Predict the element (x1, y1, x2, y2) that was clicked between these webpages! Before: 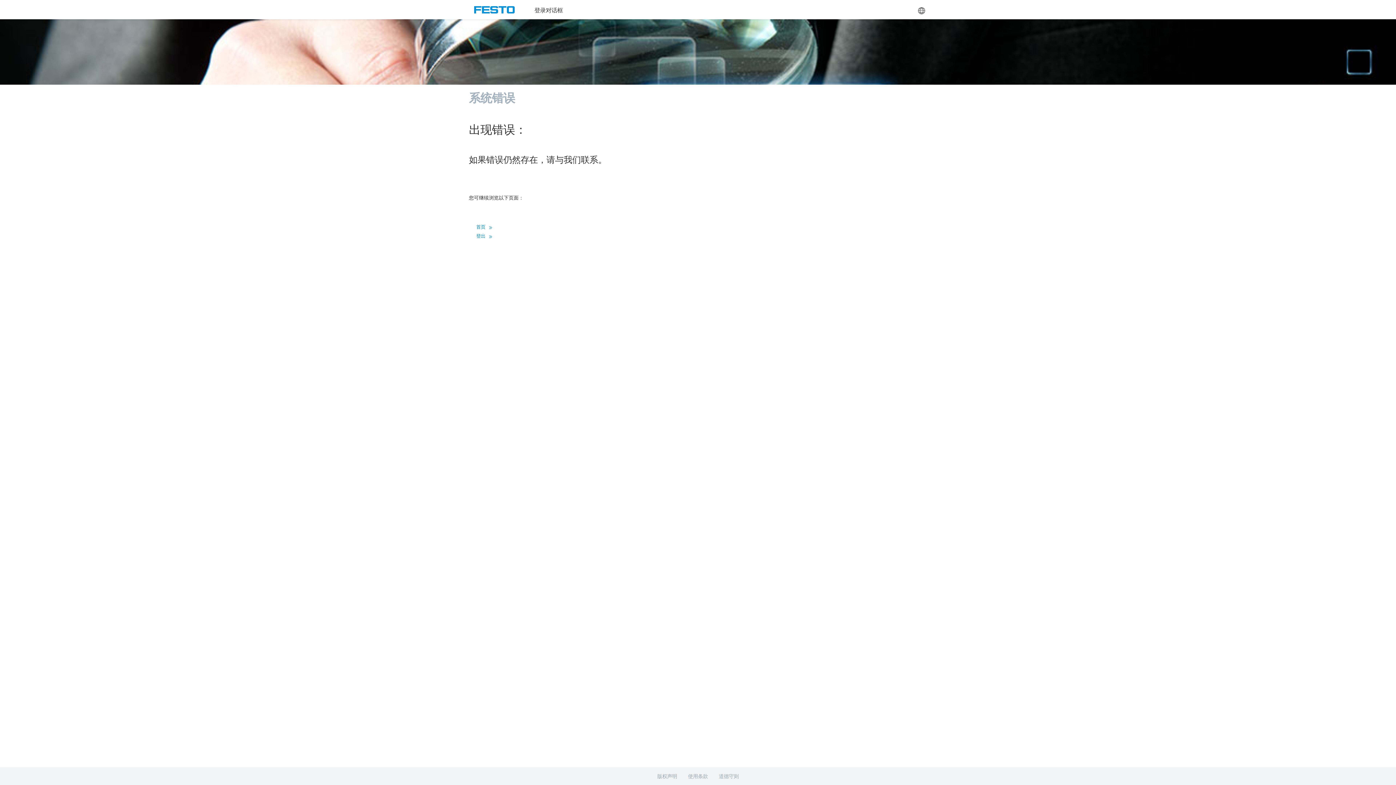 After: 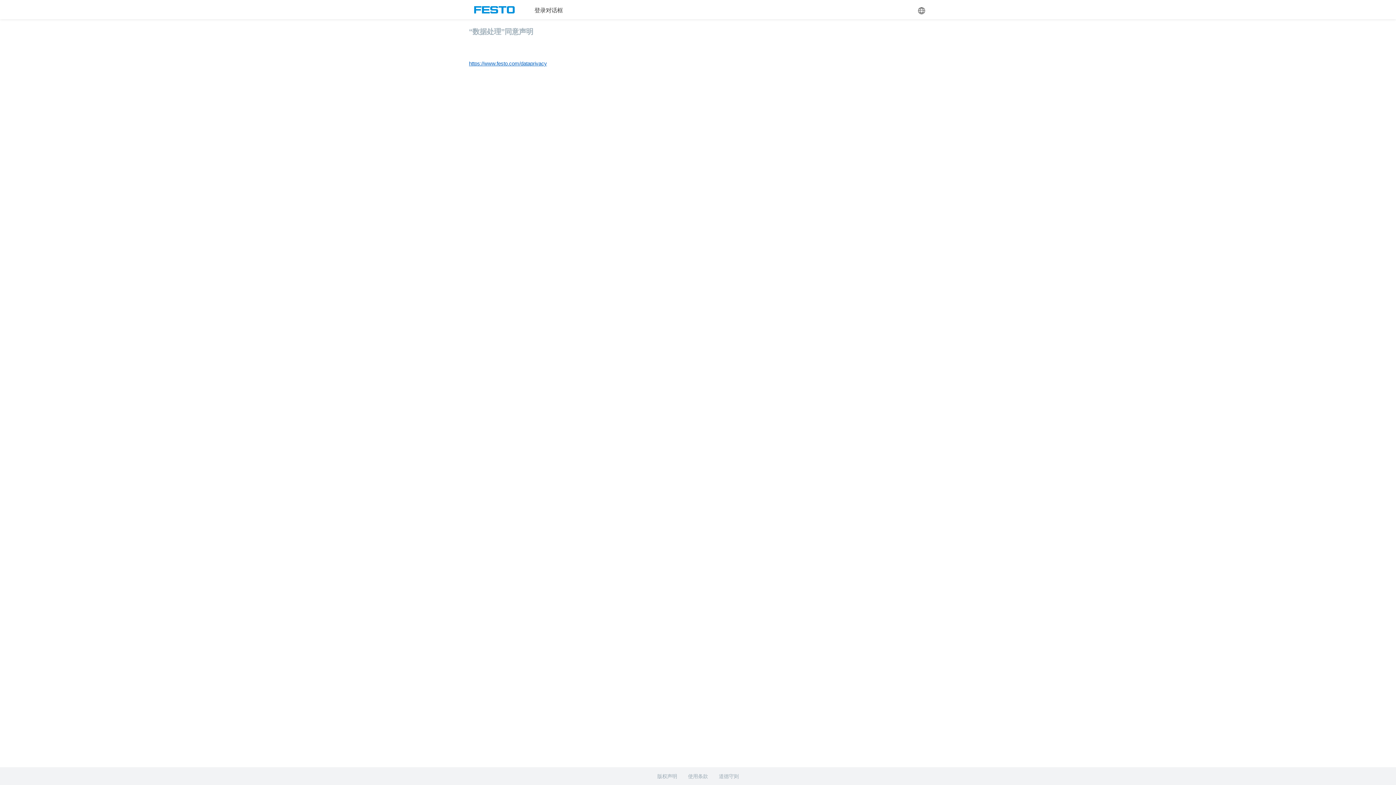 Action: bbox: (713, 767, 744, 785) label: 道德守则